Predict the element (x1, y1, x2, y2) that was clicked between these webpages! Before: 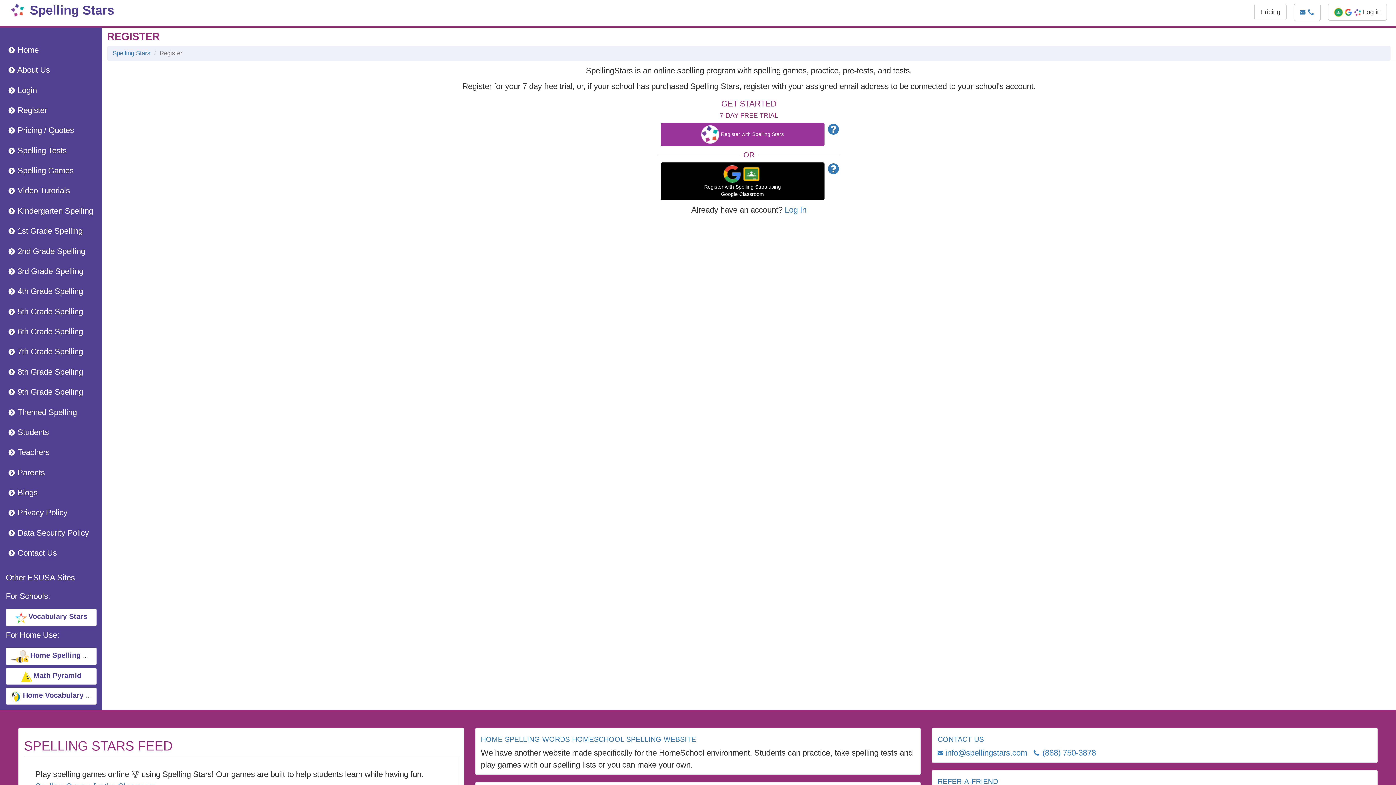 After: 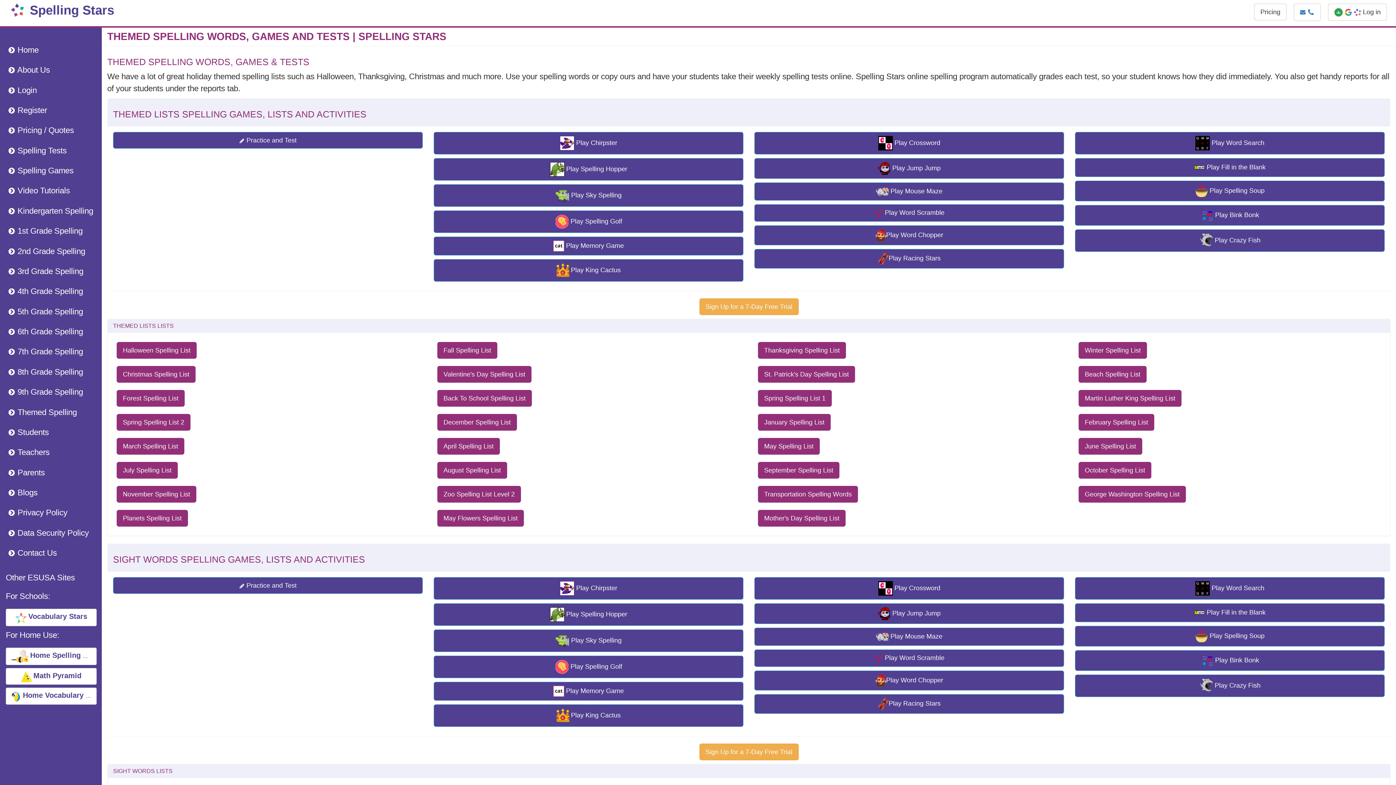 Action: label:  Themed Spelling bbox: (4, 402, 101, 422)